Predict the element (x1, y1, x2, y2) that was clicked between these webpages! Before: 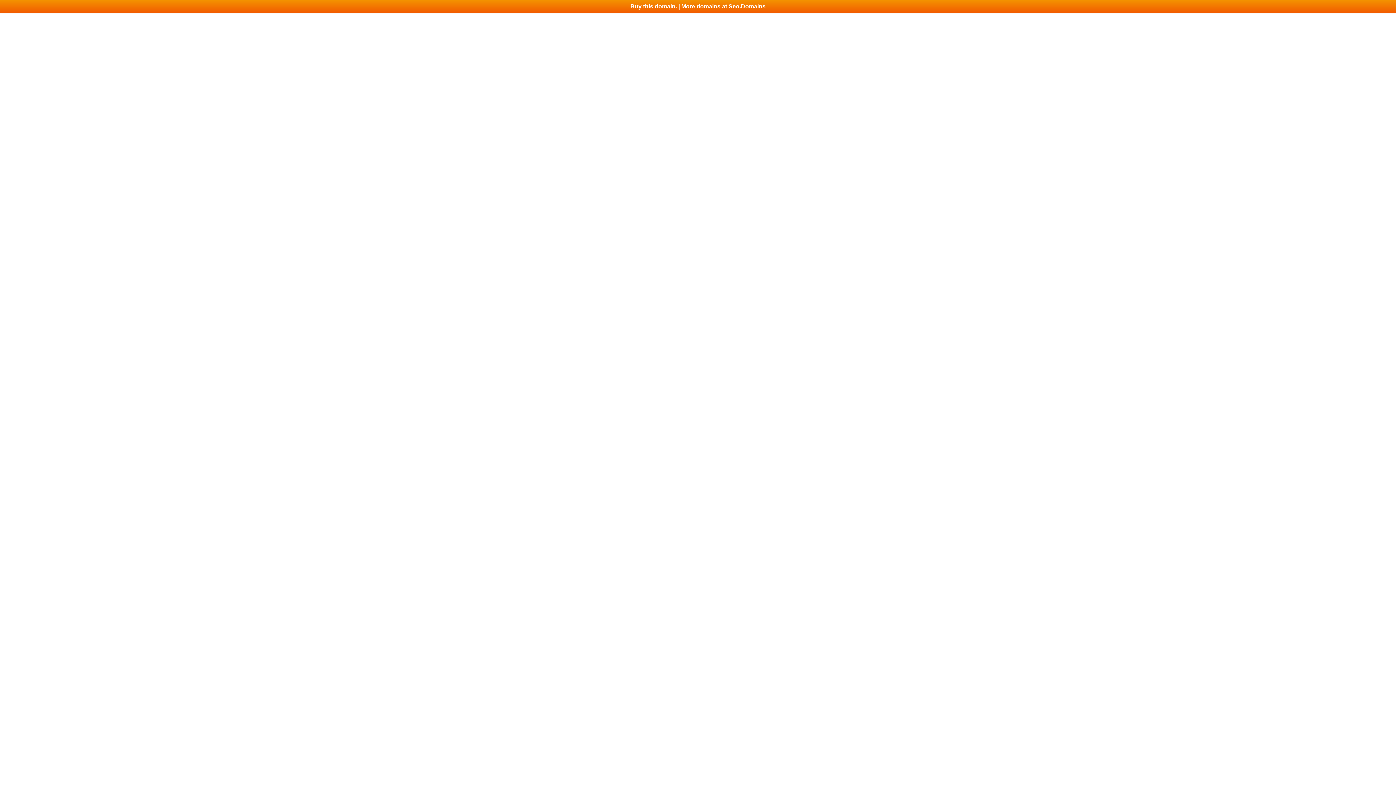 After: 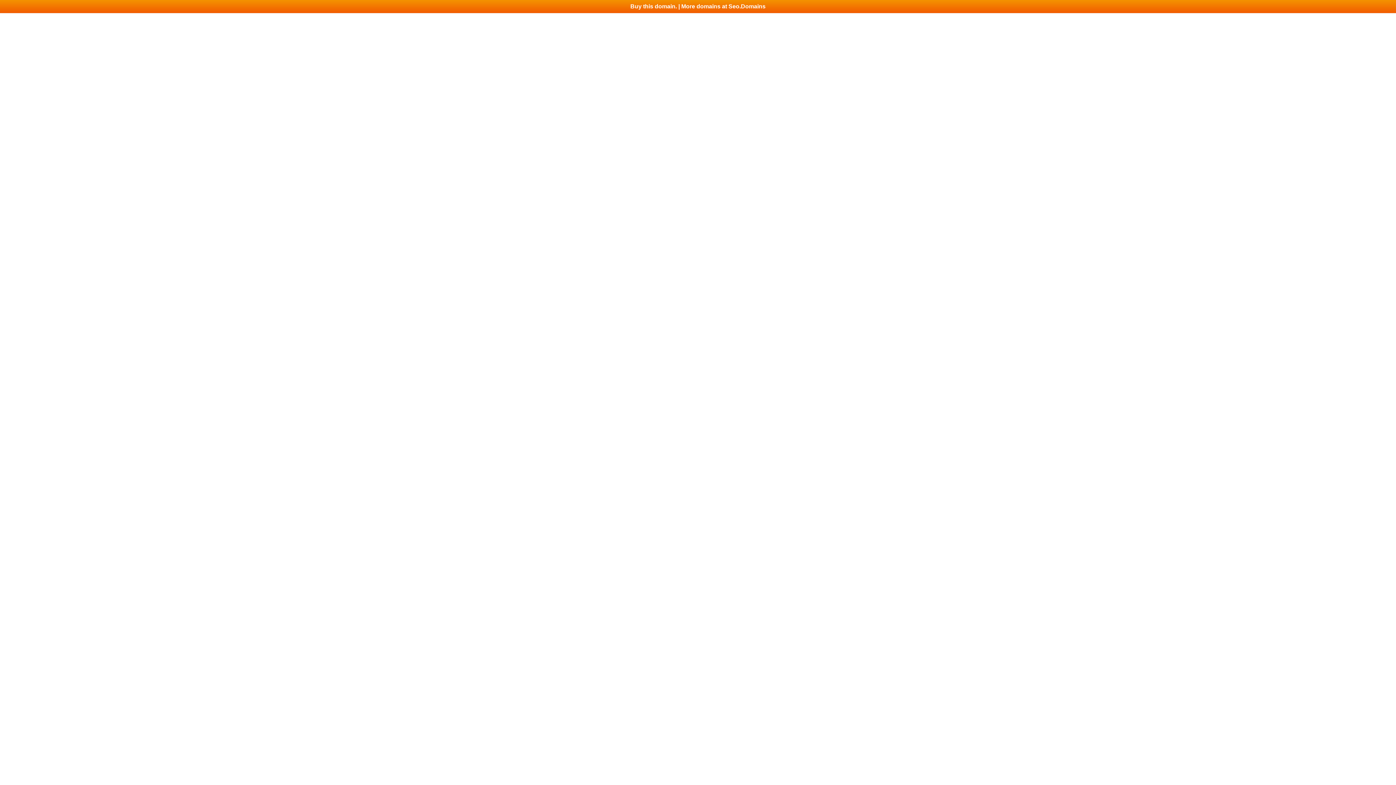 Action: label: Buy this domain. | More domains at Seo.Domains bbox: (0, 0, 1396, 13)